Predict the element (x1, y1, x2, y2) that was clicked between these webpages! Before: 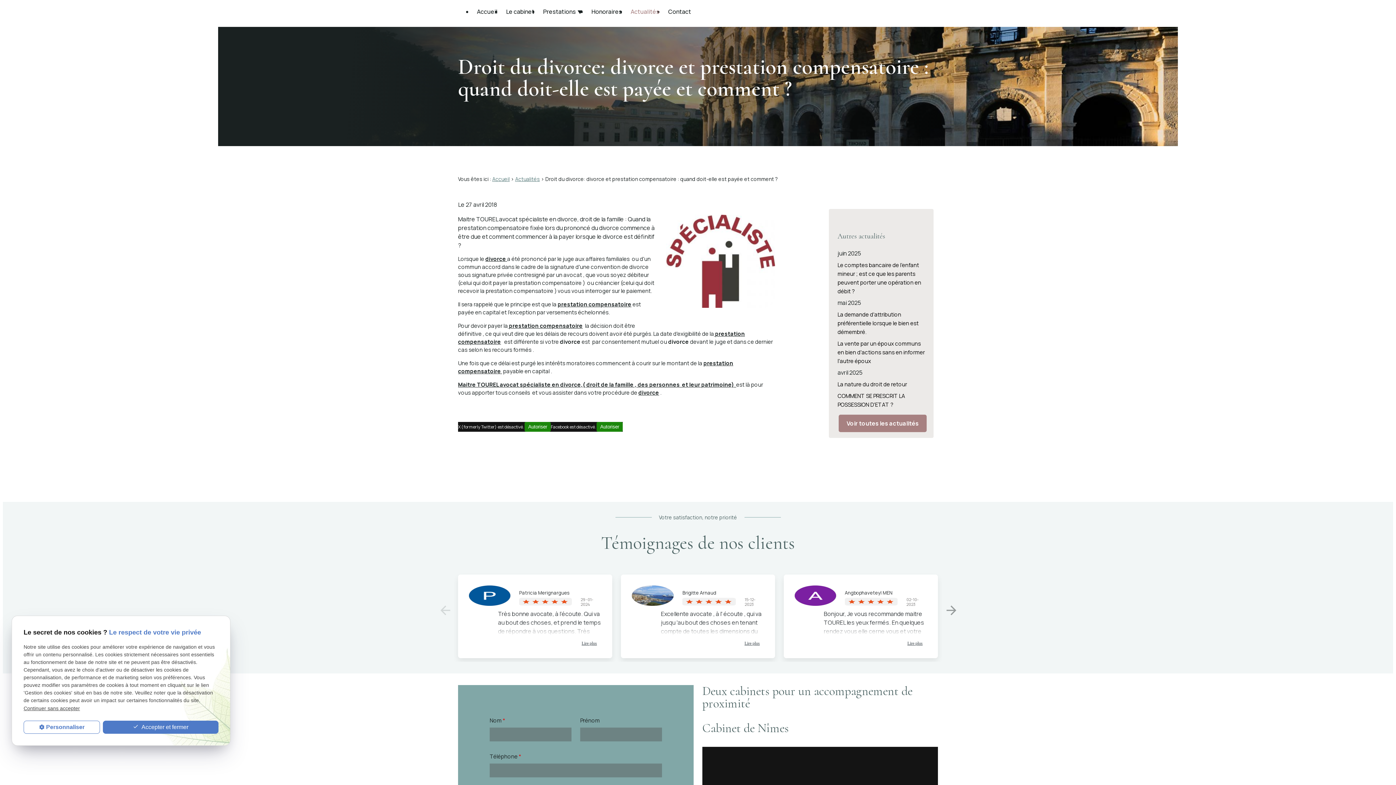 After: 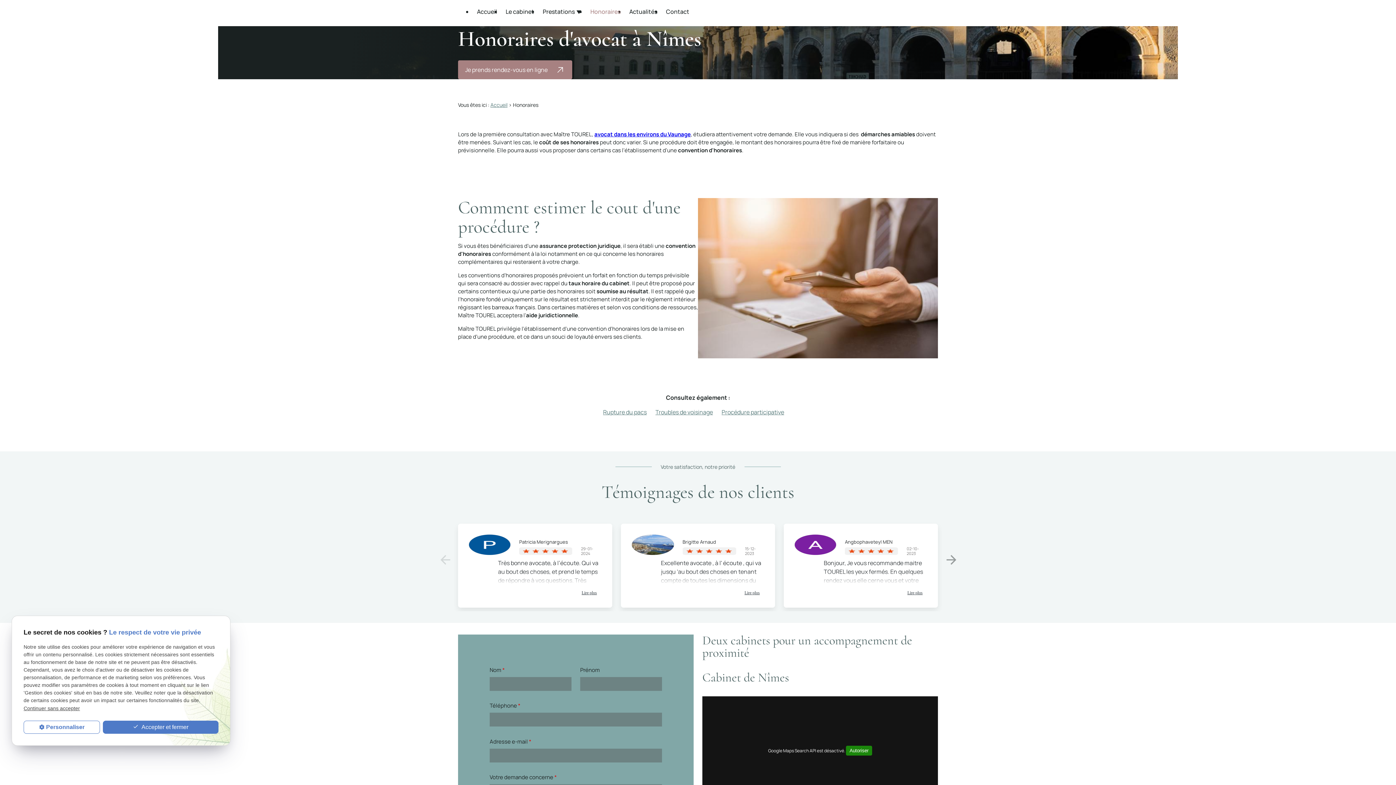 Action: label: Honoraires bbox: (587, 2, 626, 20)